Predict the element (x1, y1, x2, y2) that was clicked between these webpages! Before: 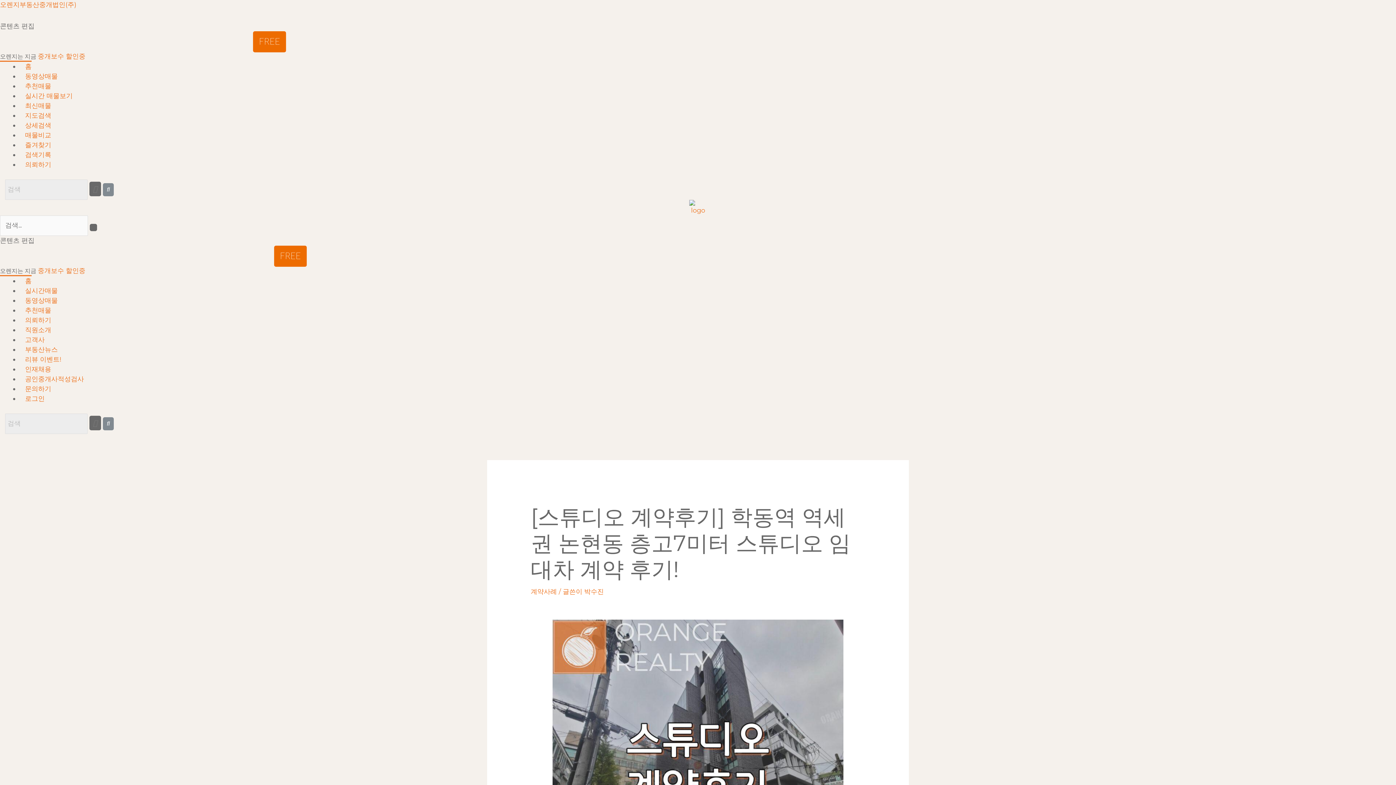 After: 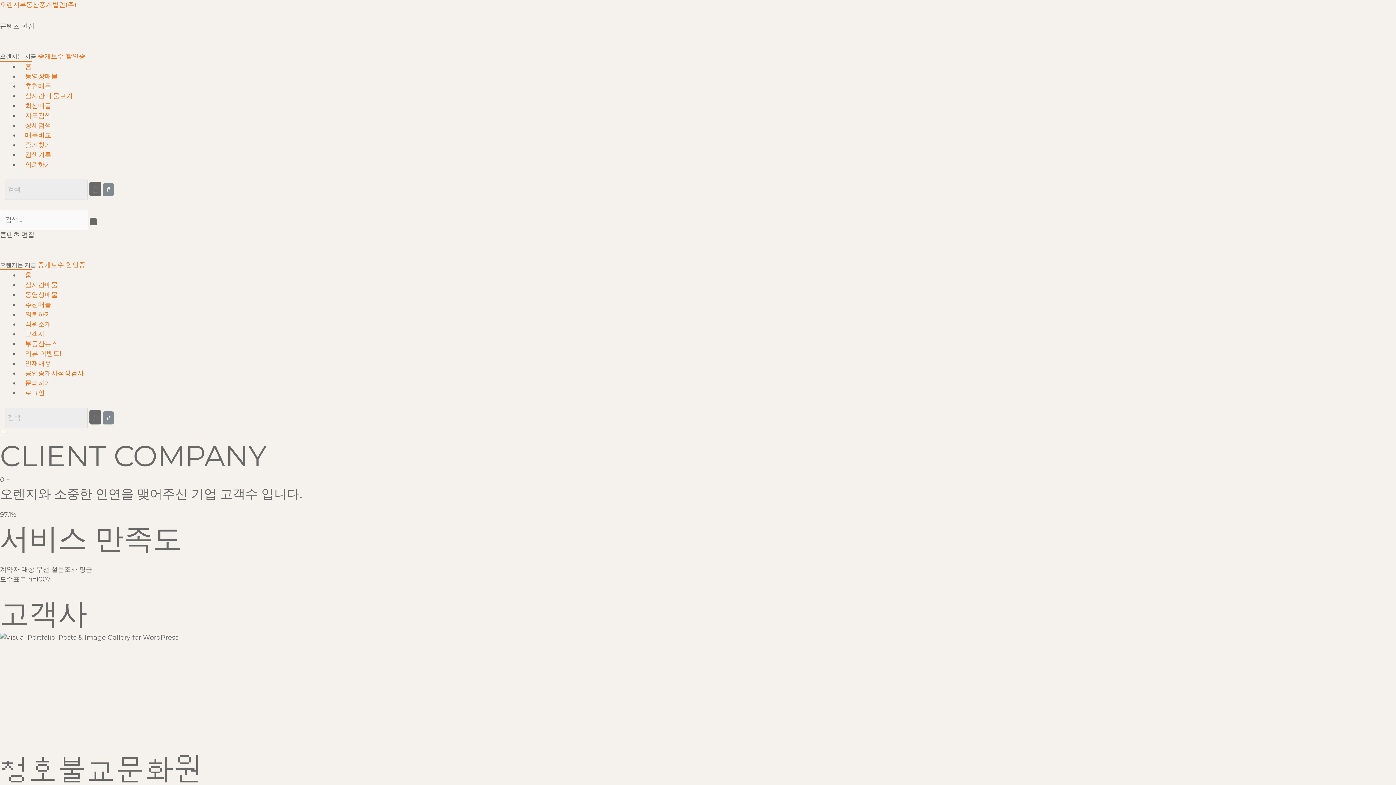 Action: label: 고객사 bbox: (19, 330, 50, 349)